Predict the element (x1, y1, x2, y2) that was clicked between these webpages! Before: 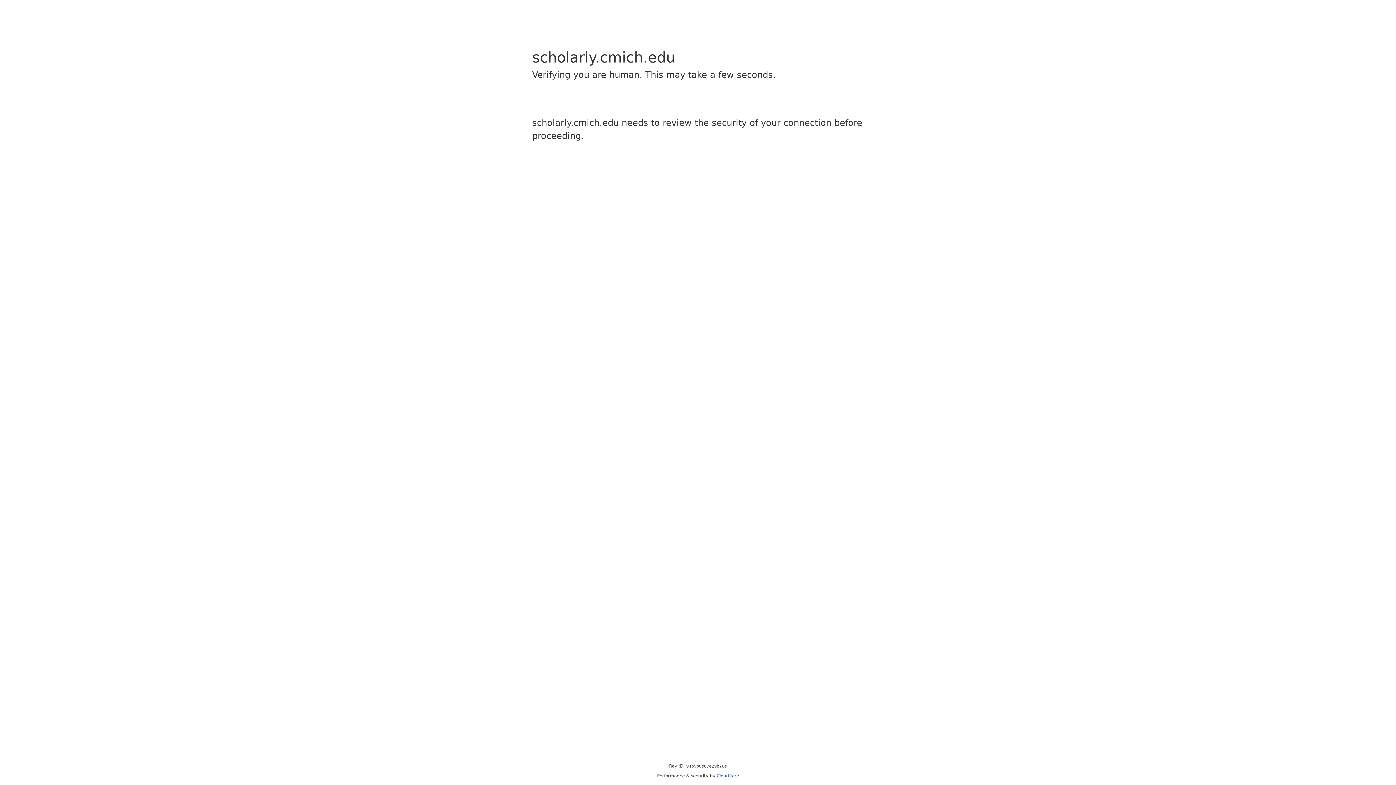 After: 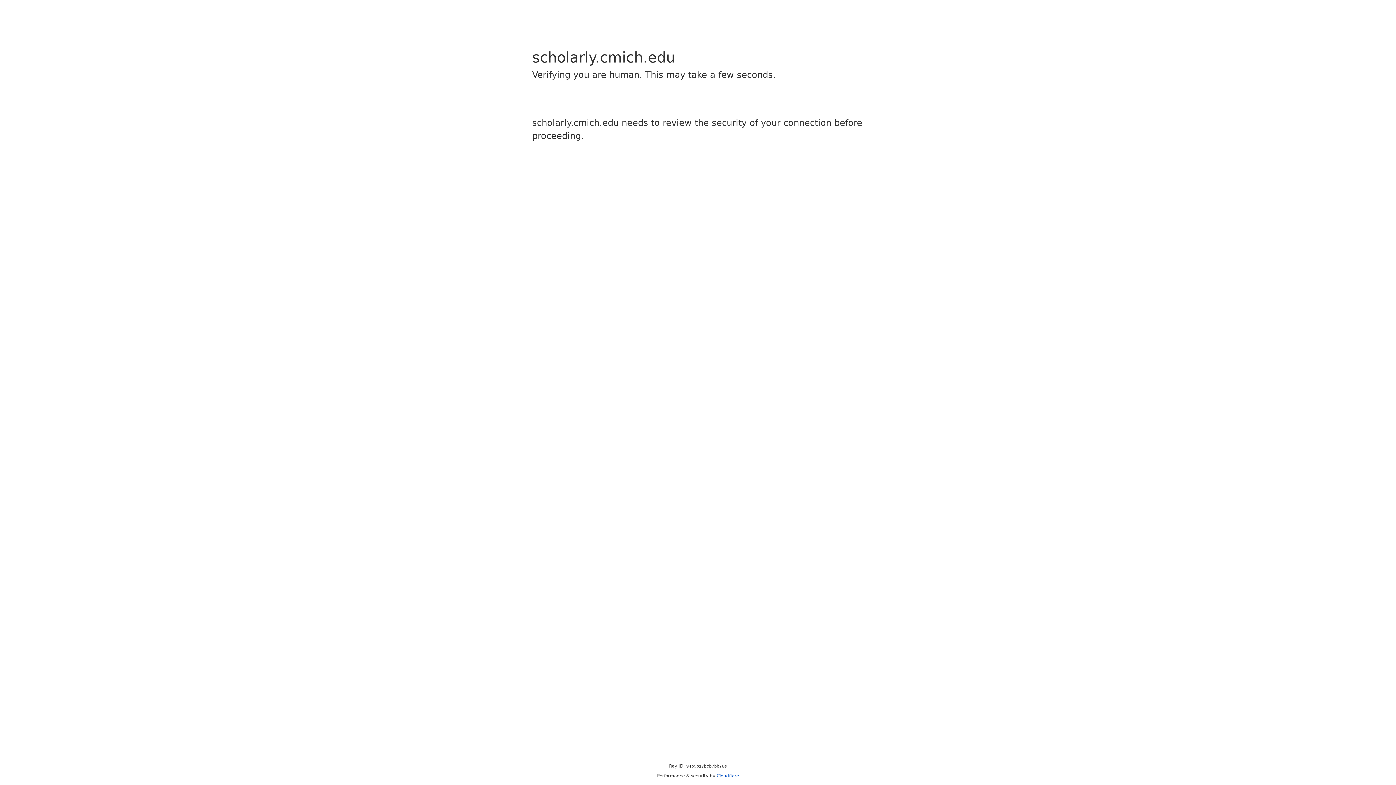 Action: bbox: (716, 773, 739, 778) label: Cloudflare